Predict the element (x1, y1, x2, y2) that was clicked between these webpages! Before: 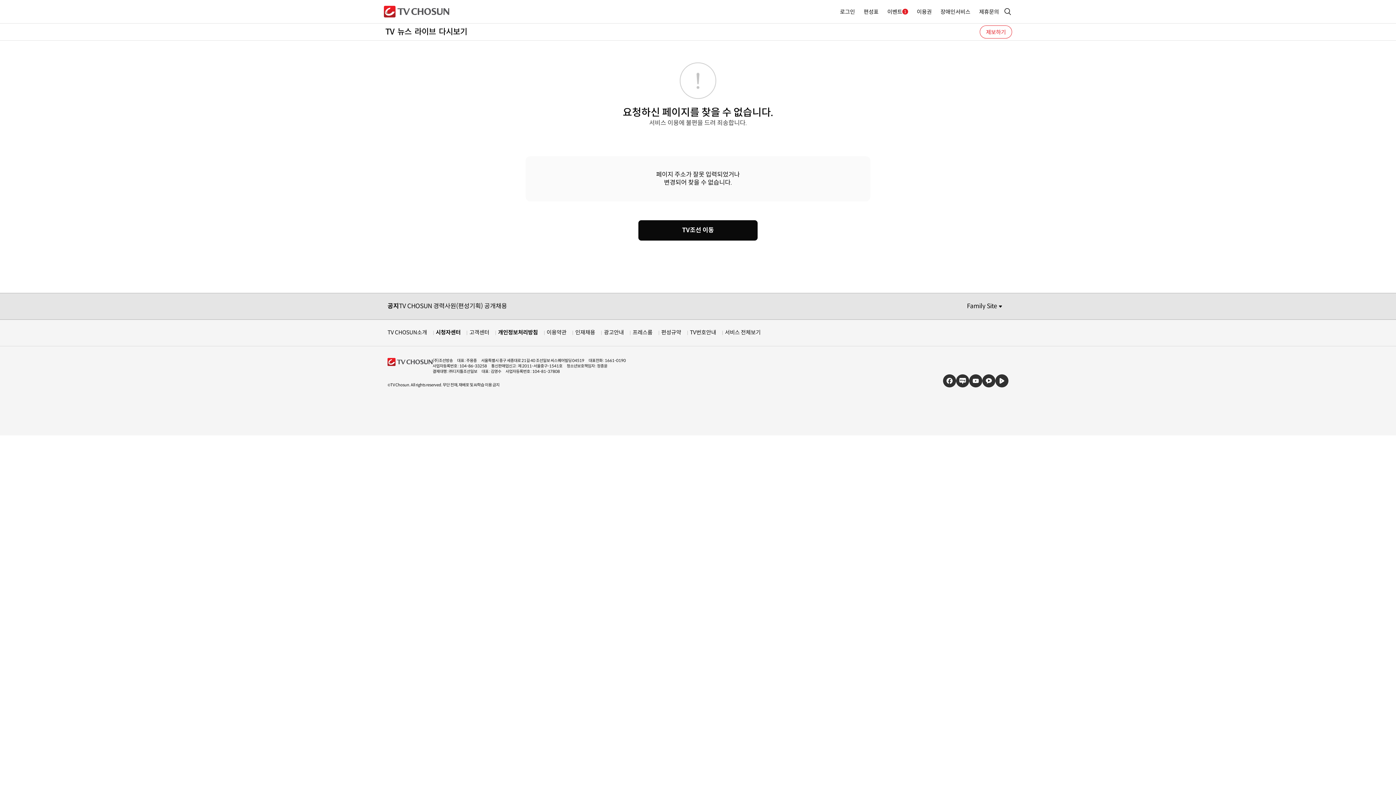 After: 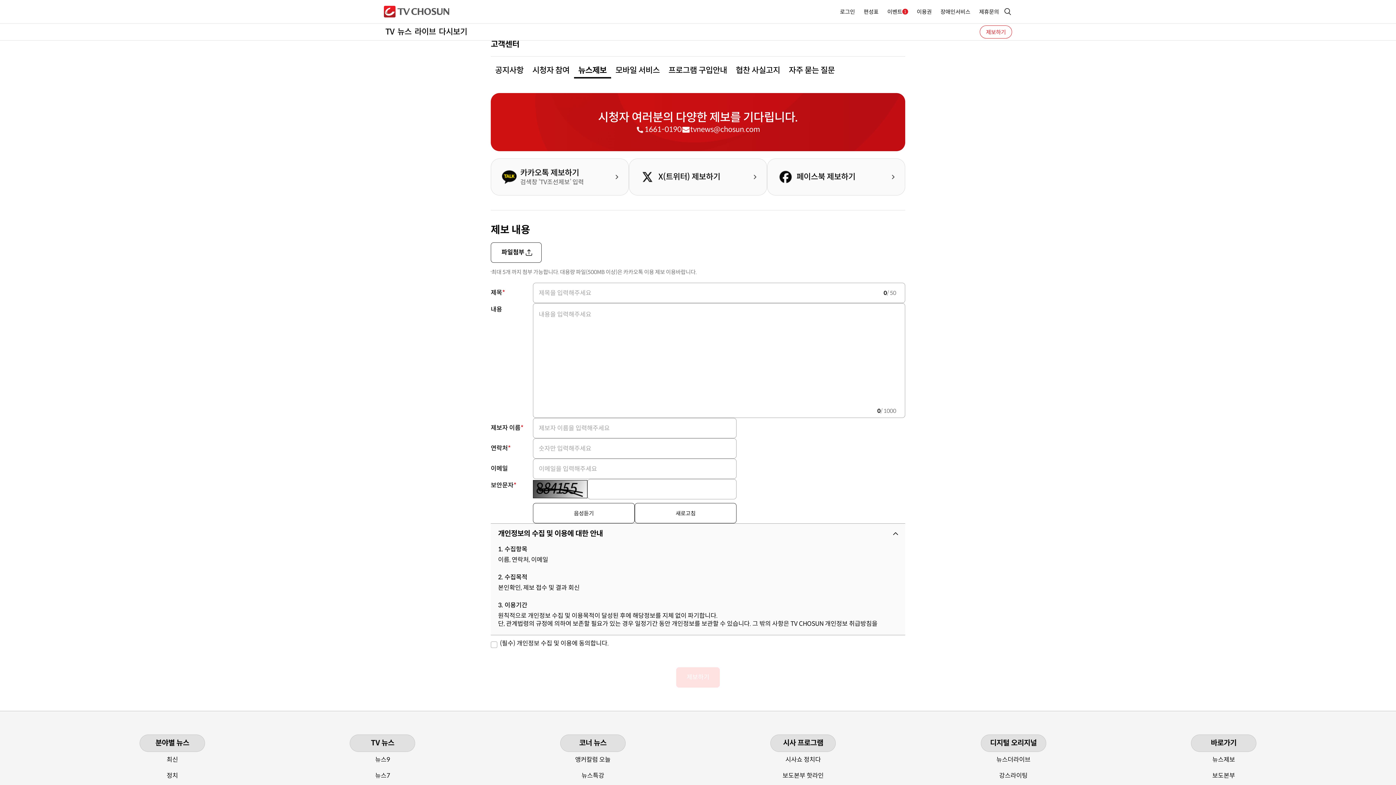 Action: bbox: (980, 25, 1012, 38) label: 제보하기